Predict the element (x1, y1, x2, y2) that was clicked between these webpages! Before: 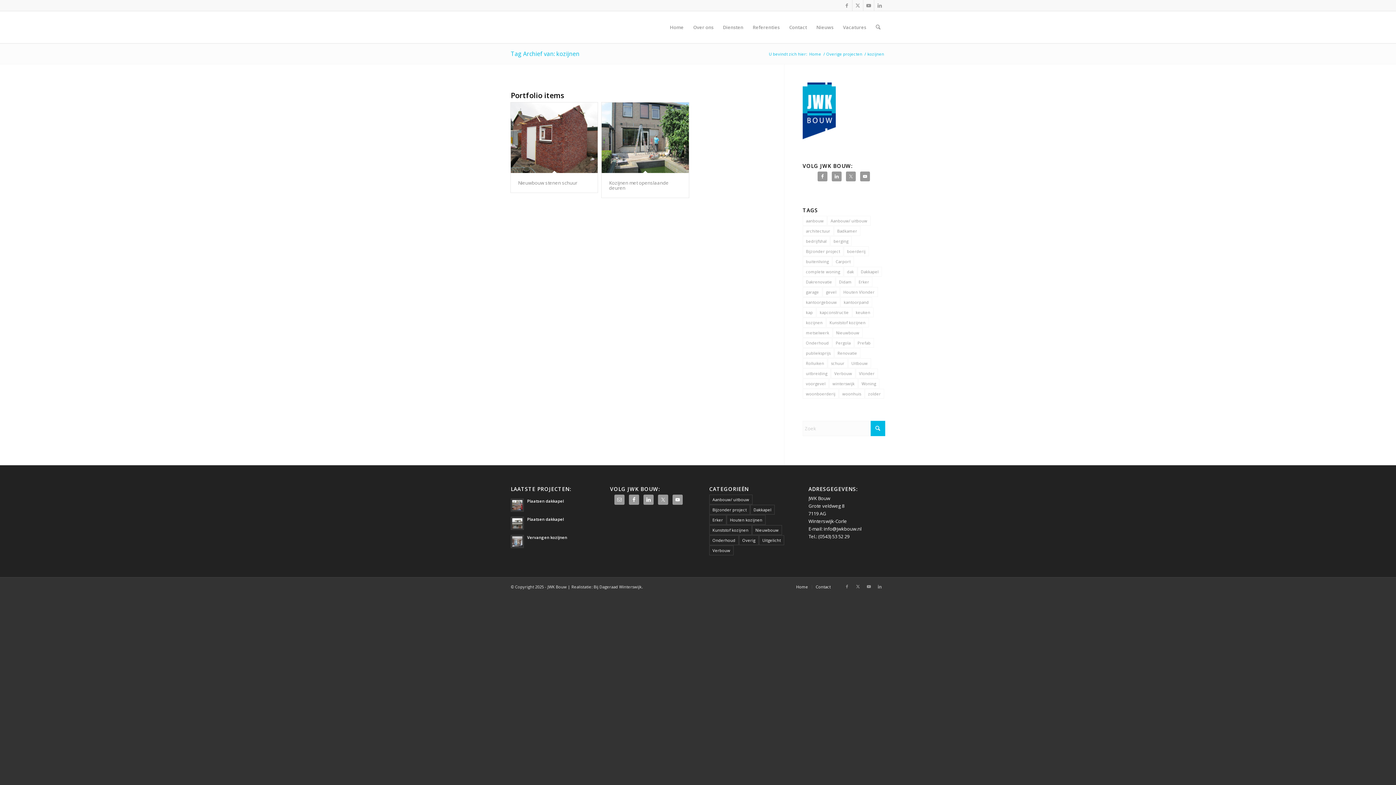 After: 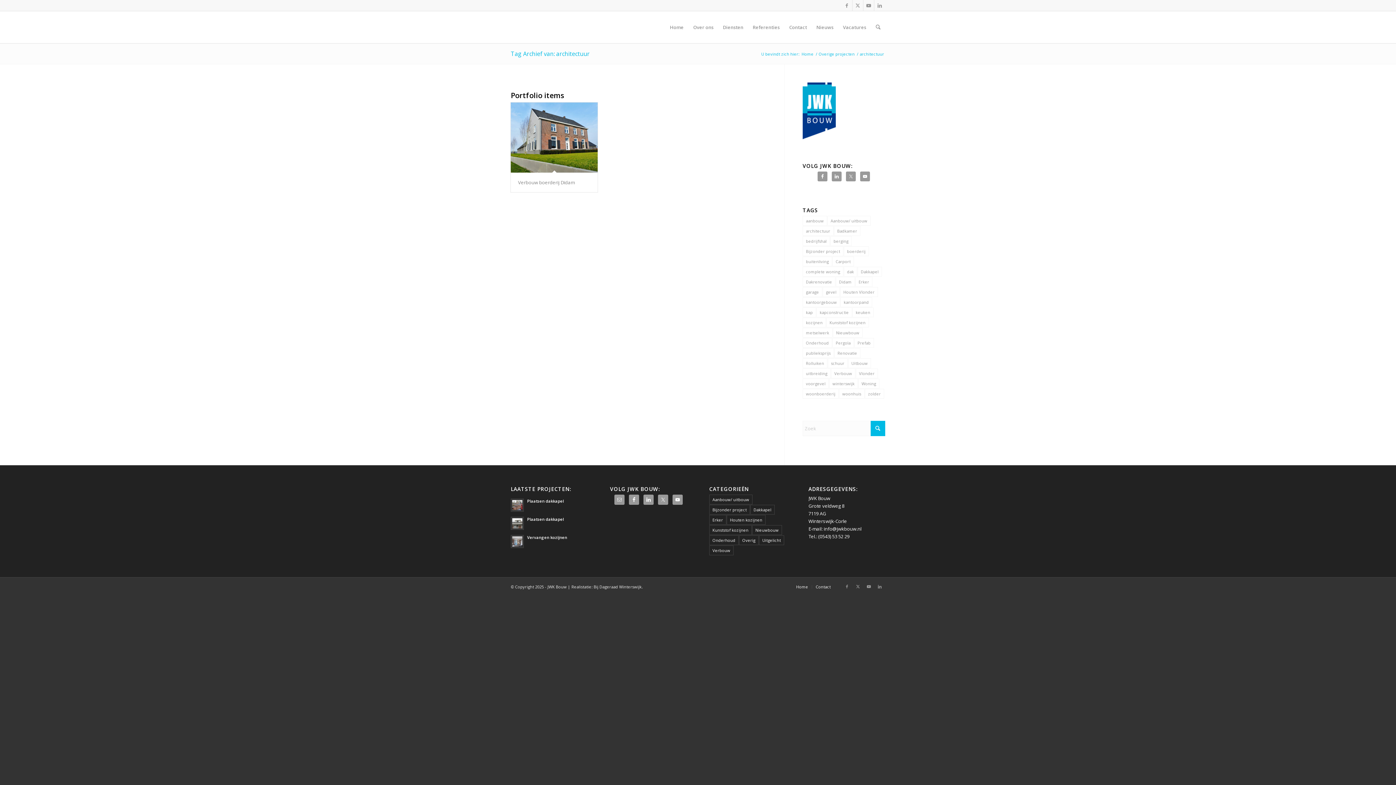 Action: label: architectuur (1 item) bbox: (802, 226, 833, 236)